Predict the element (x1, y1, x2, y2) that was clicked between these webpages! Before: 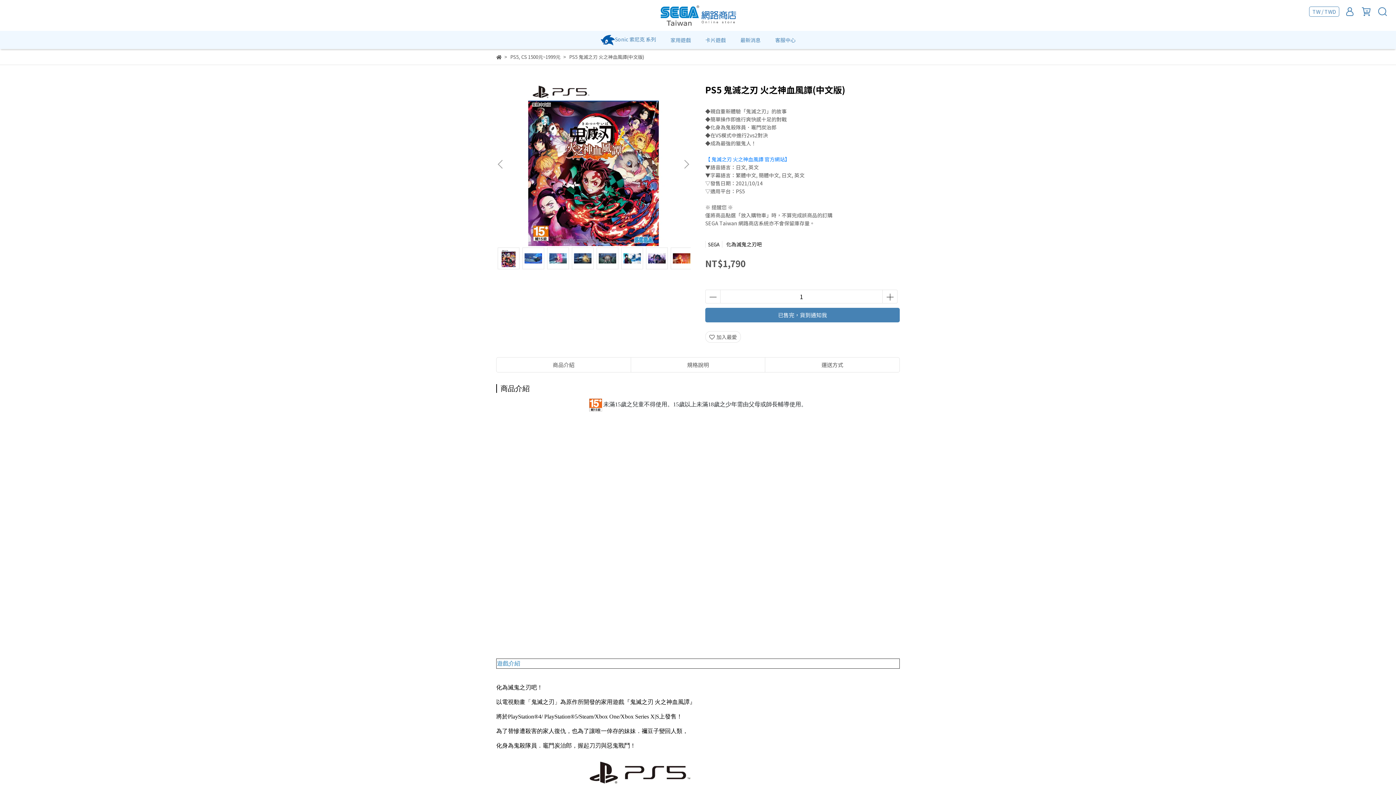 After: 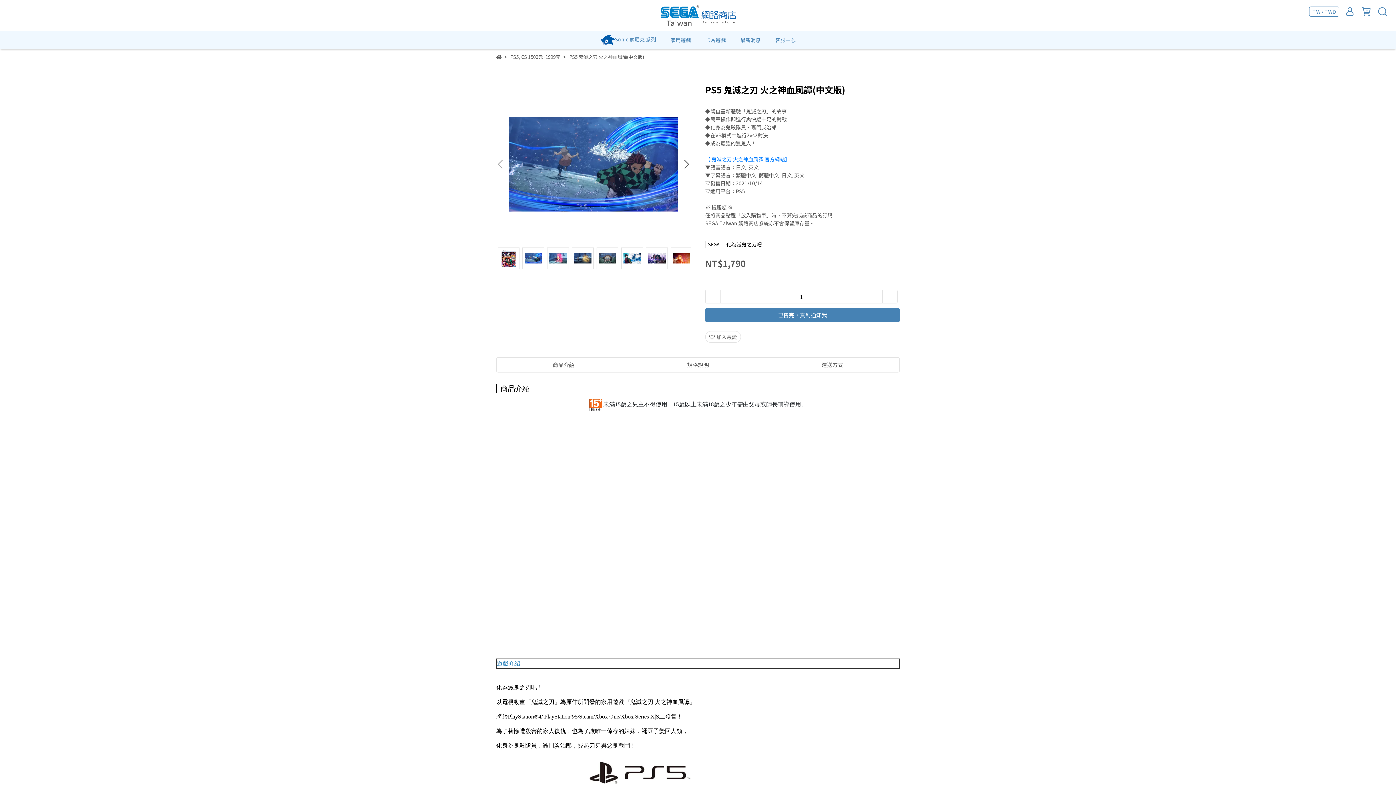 Action: label: Next slide bbox: (682, 160, 690, 168)